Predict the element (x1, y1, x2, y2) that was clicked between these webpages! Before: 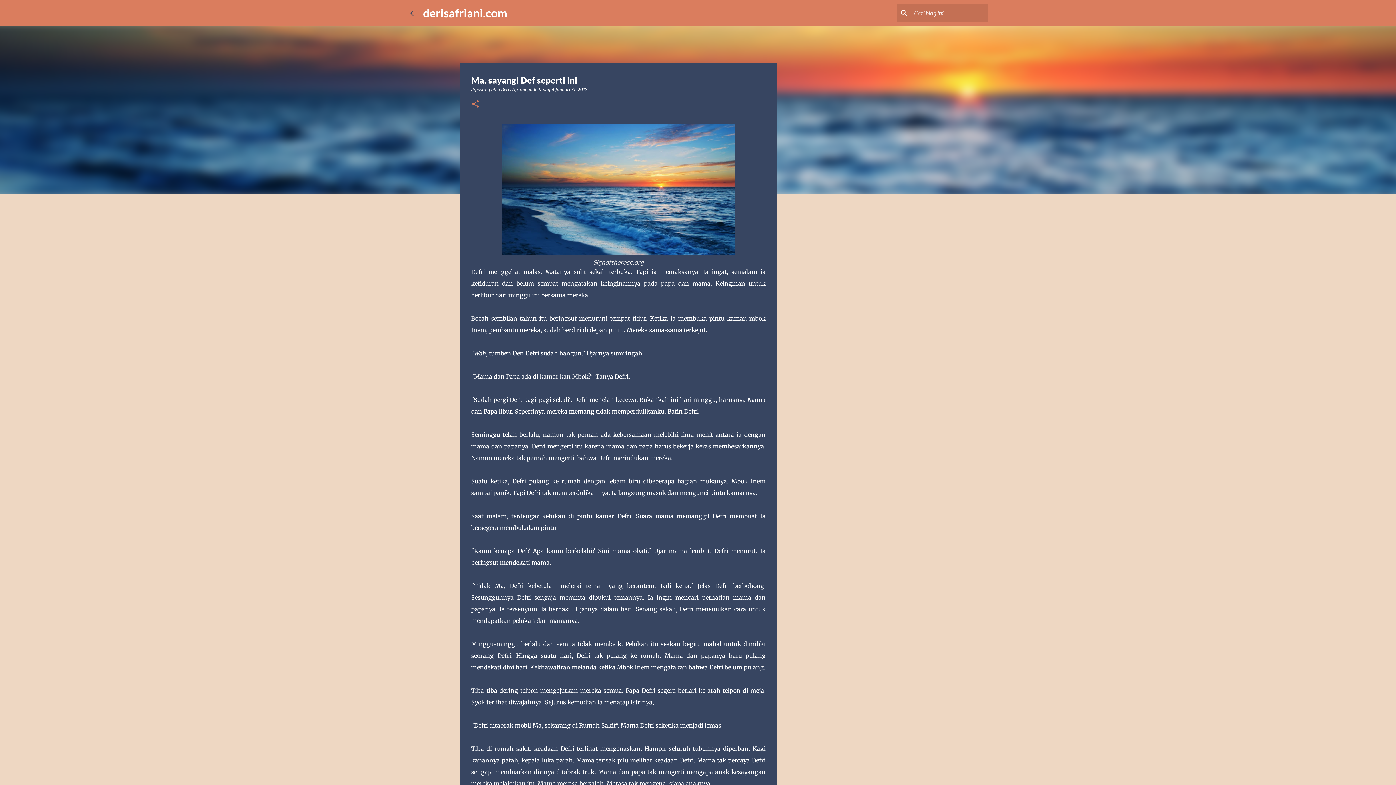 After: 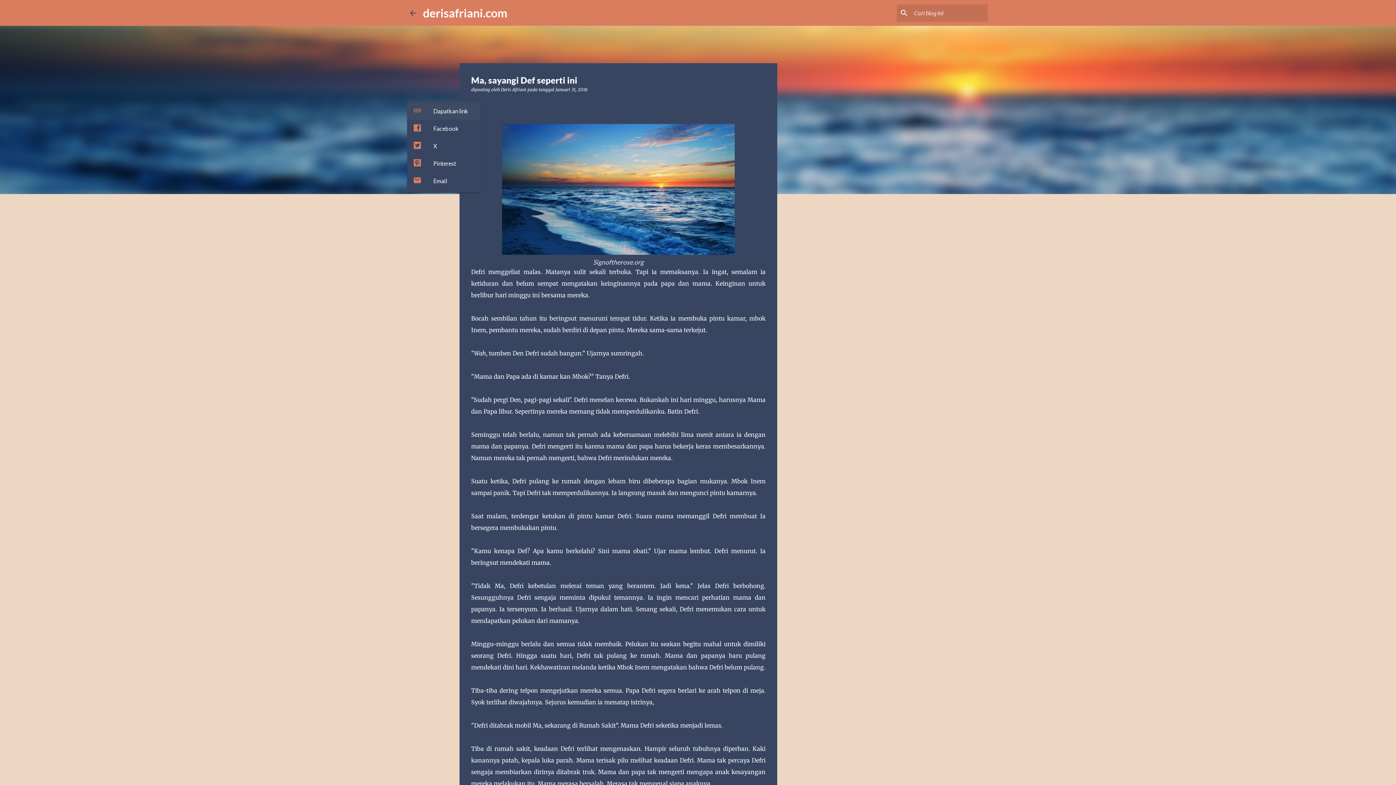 Action: bbox: (471, 99, 480, 109) label: Berbagi